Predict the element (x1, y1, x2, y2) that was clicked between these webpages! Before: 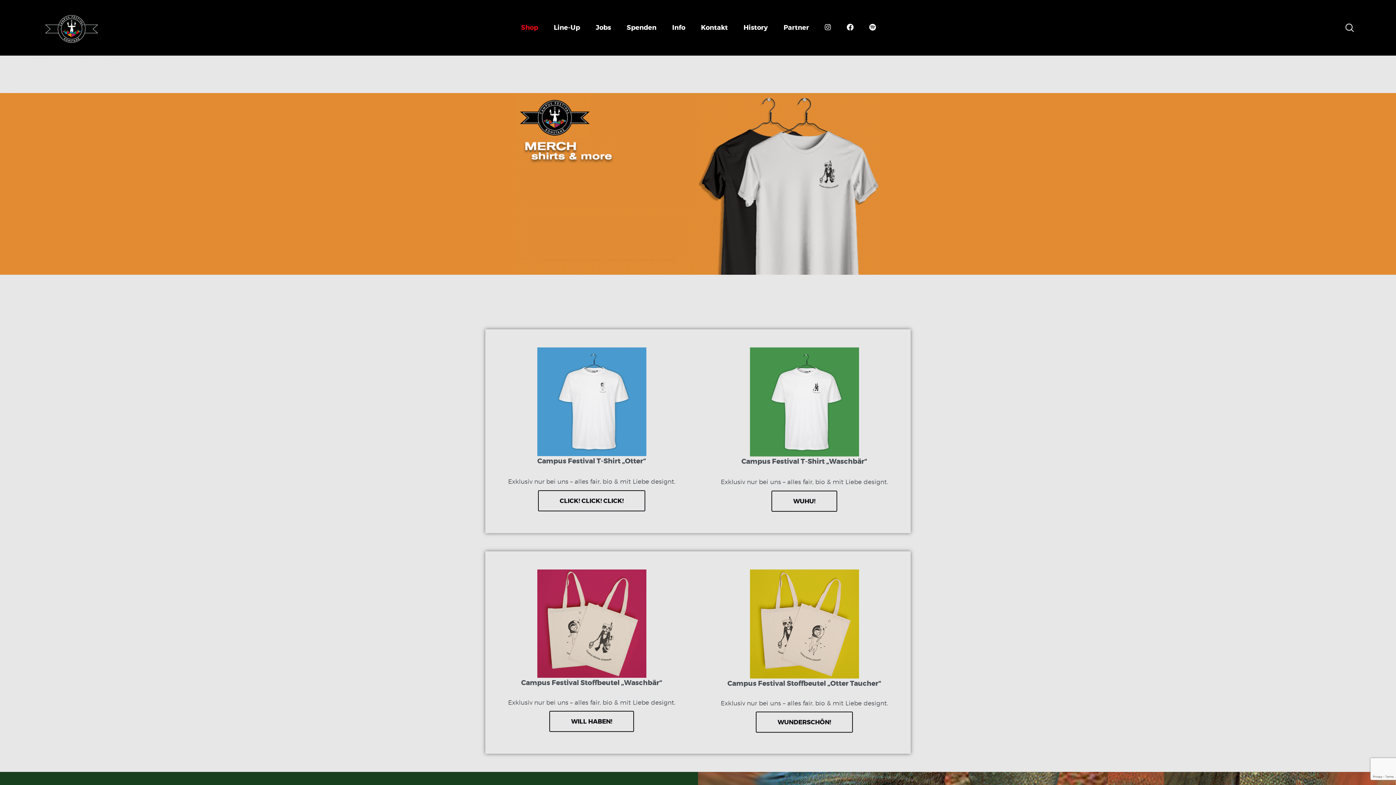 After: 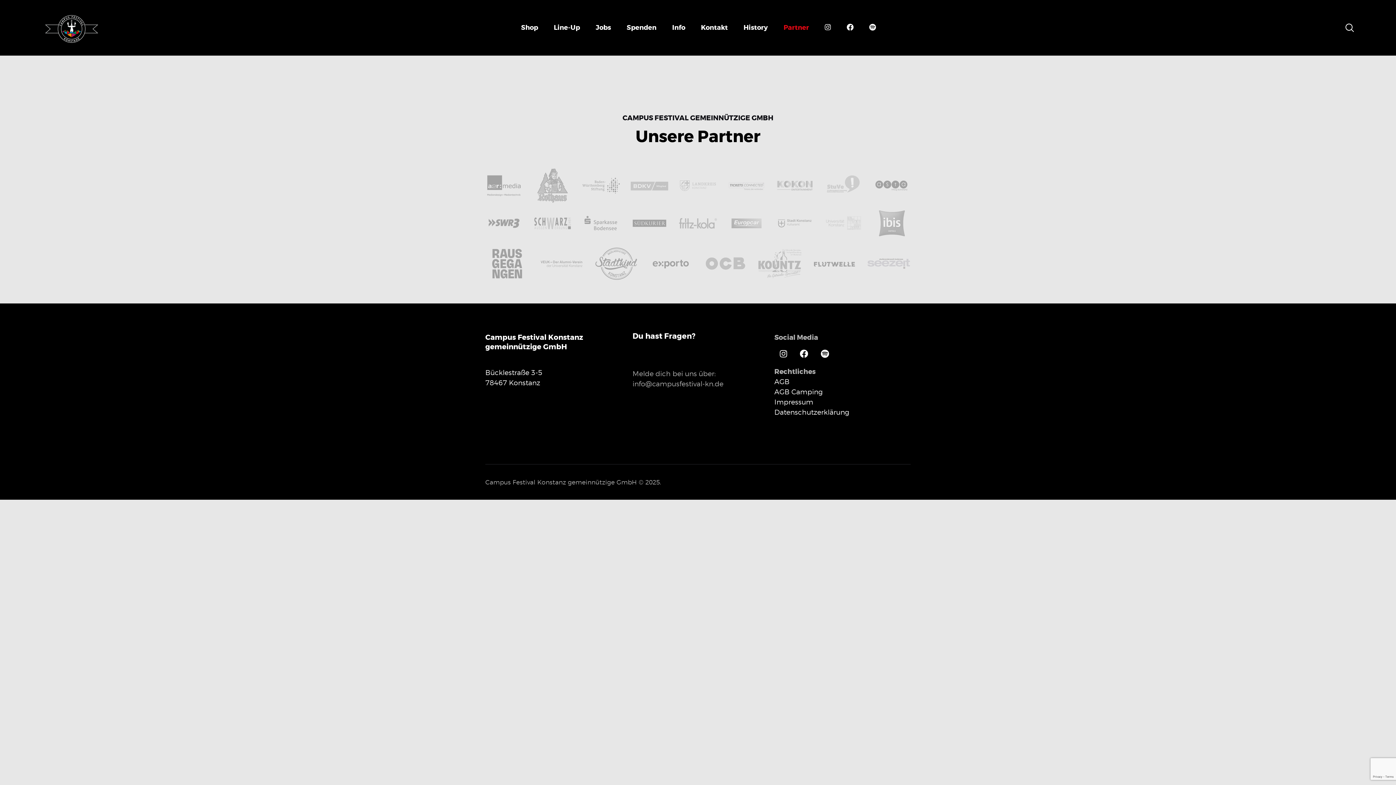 Action: label: Partner bbox: (775, 18, 817, 37)